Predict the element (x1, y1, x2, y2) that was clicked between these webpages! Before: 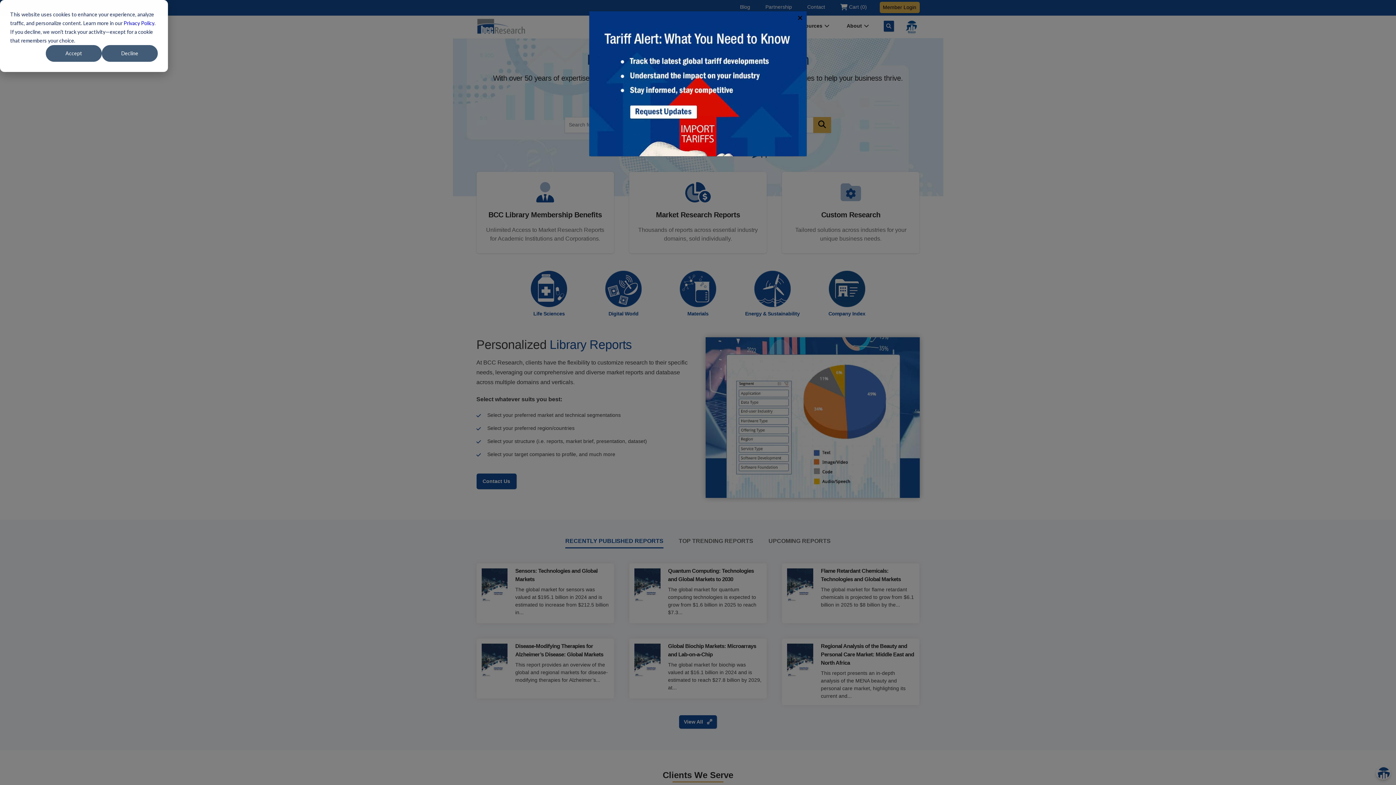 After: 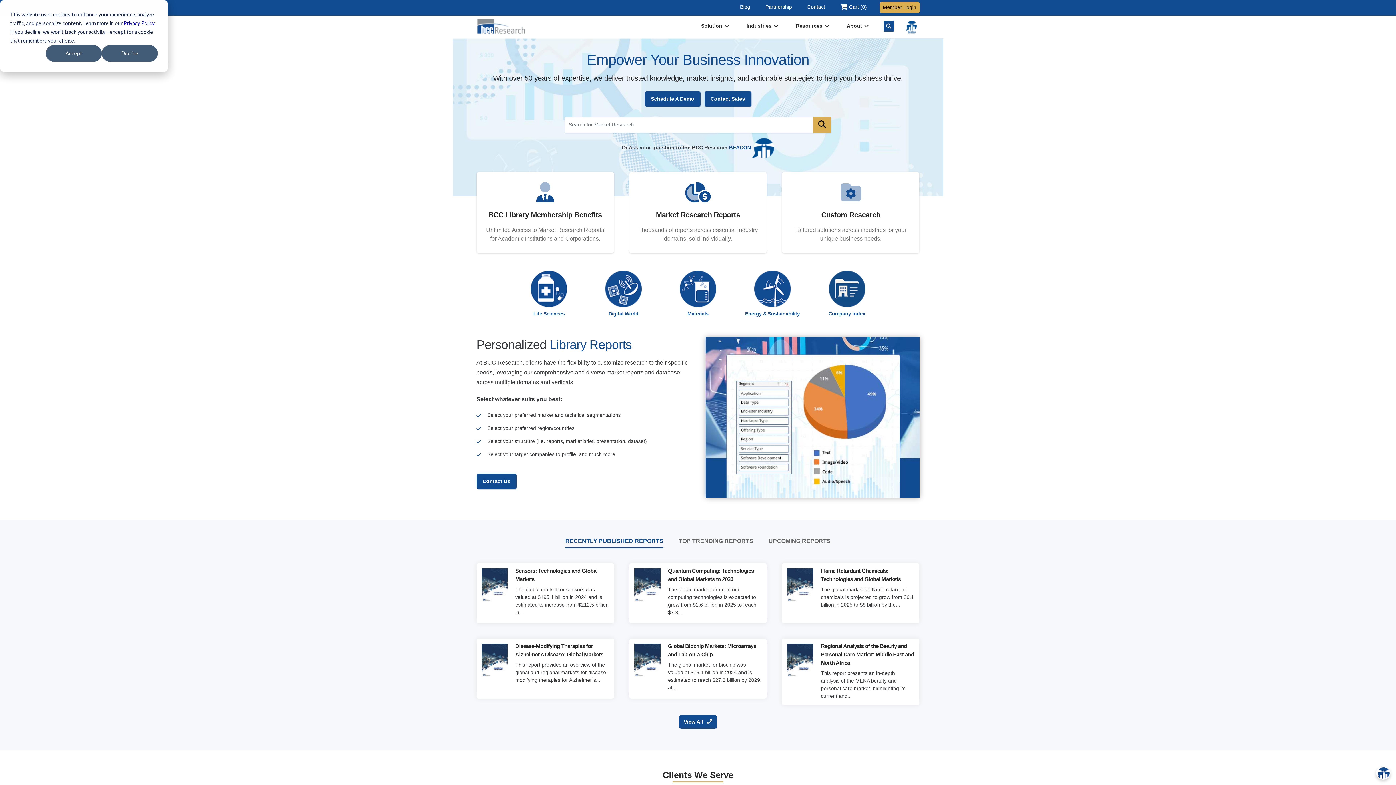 Action: label: Close bbox: (795, 13, 805, 23)